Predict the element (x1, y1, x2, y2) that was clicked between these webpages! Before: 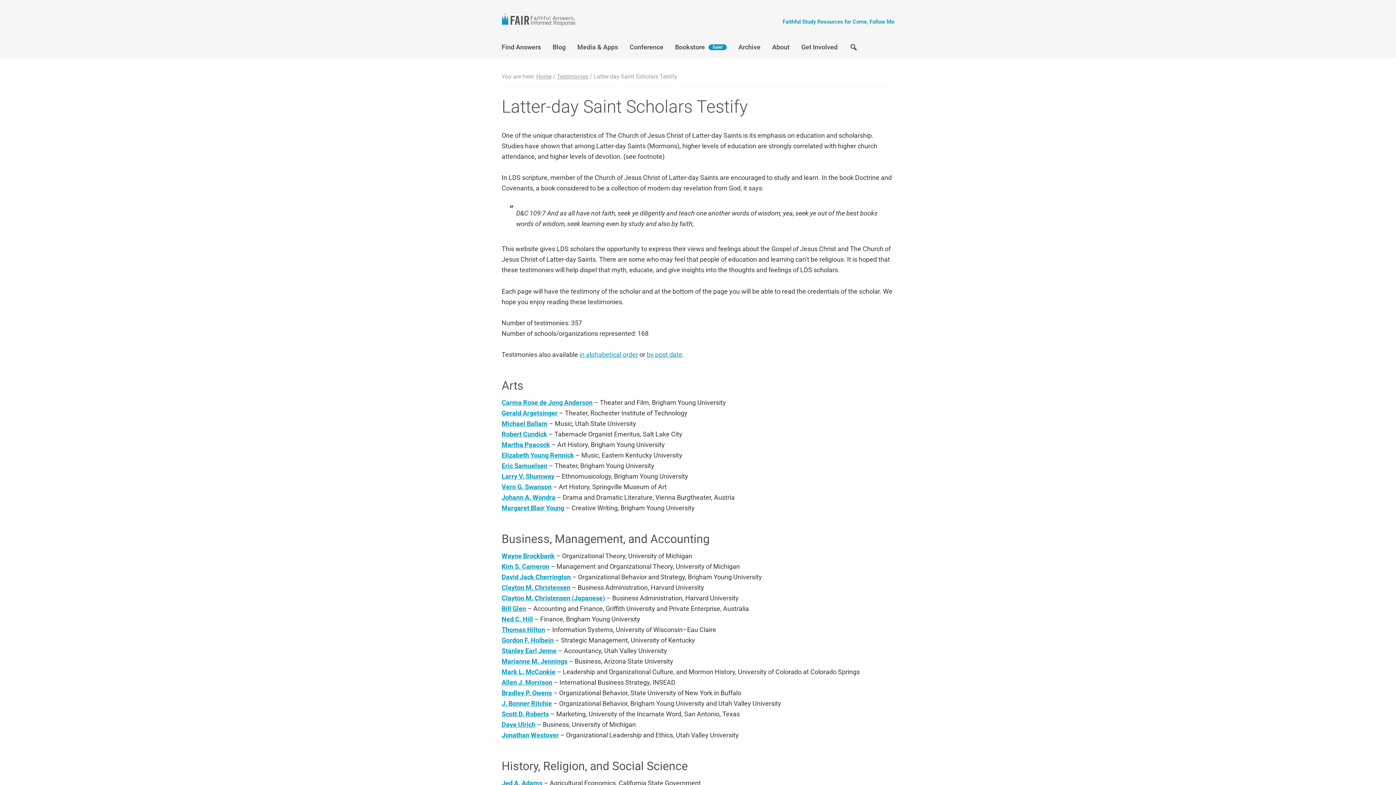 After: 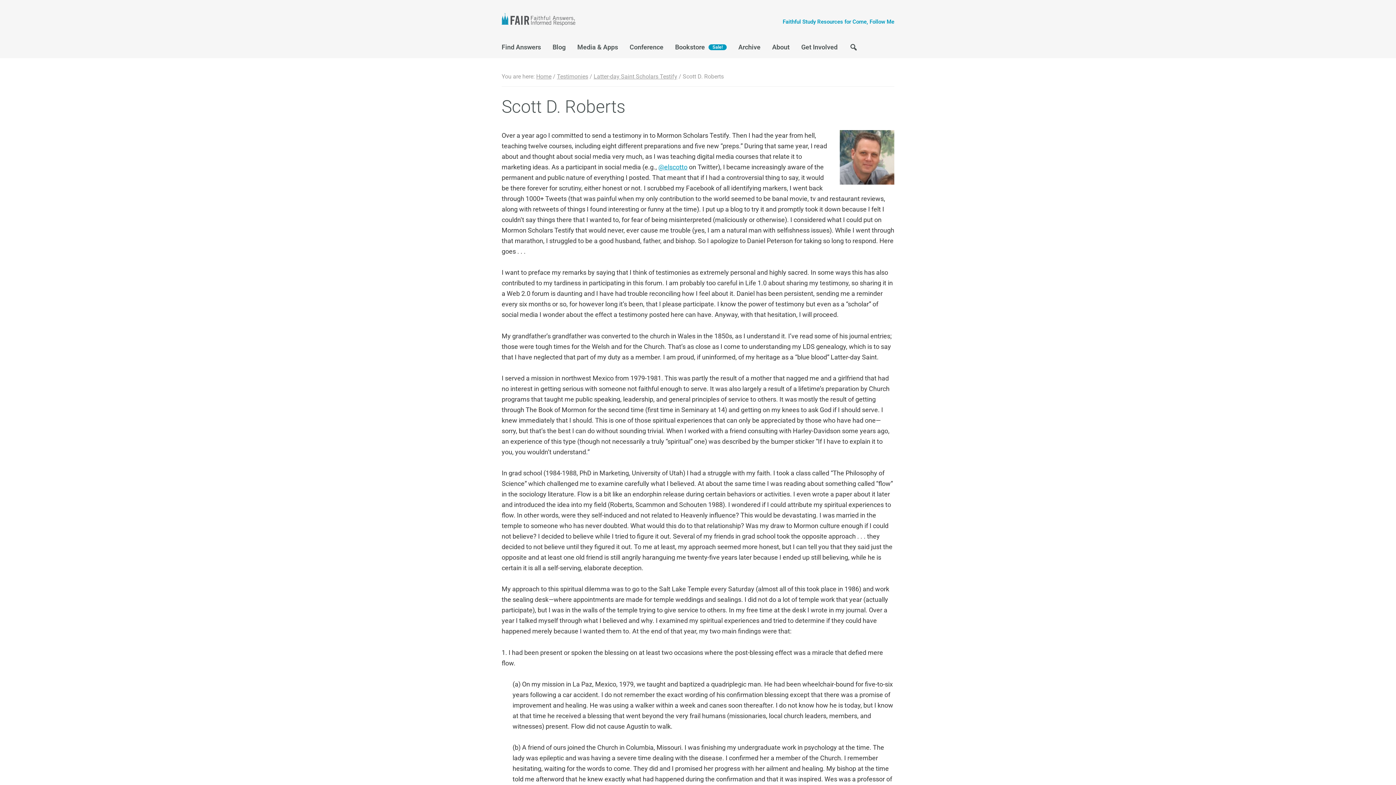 Action: label: Scott D. Roberts bbox: (501, 710, 549, 718)